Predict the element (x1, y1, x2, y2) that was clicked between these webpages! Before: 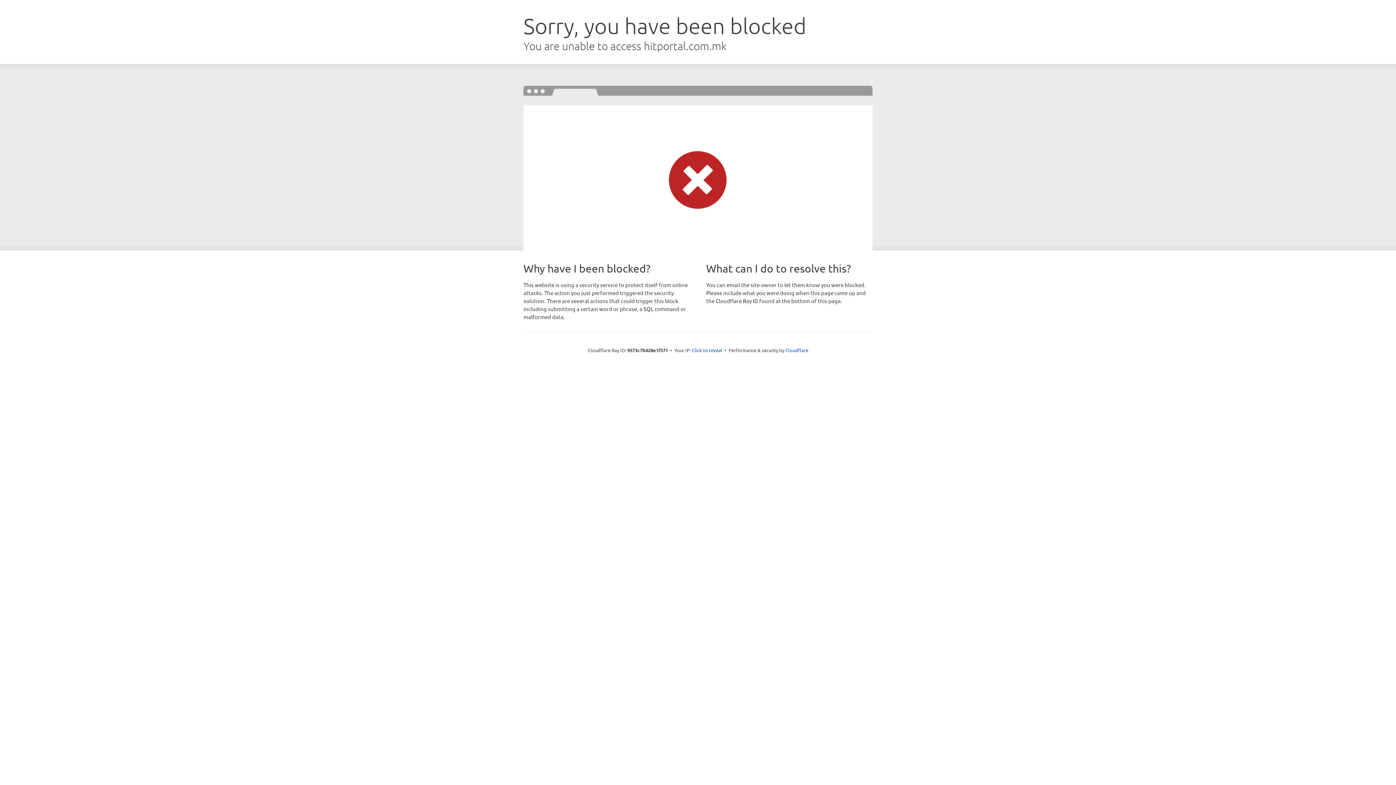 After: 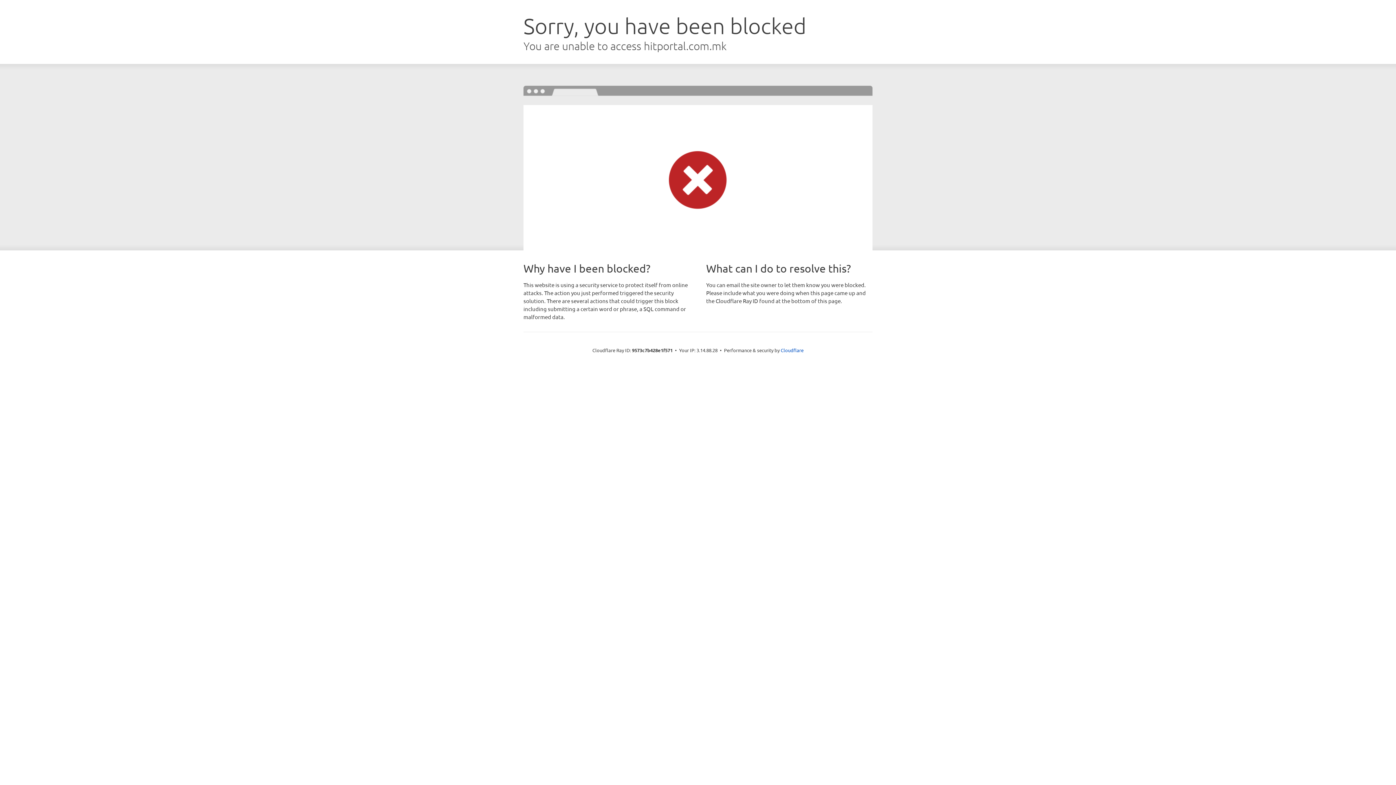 Action: label: Click to reveal bbox: (692, 346, 722, 353)